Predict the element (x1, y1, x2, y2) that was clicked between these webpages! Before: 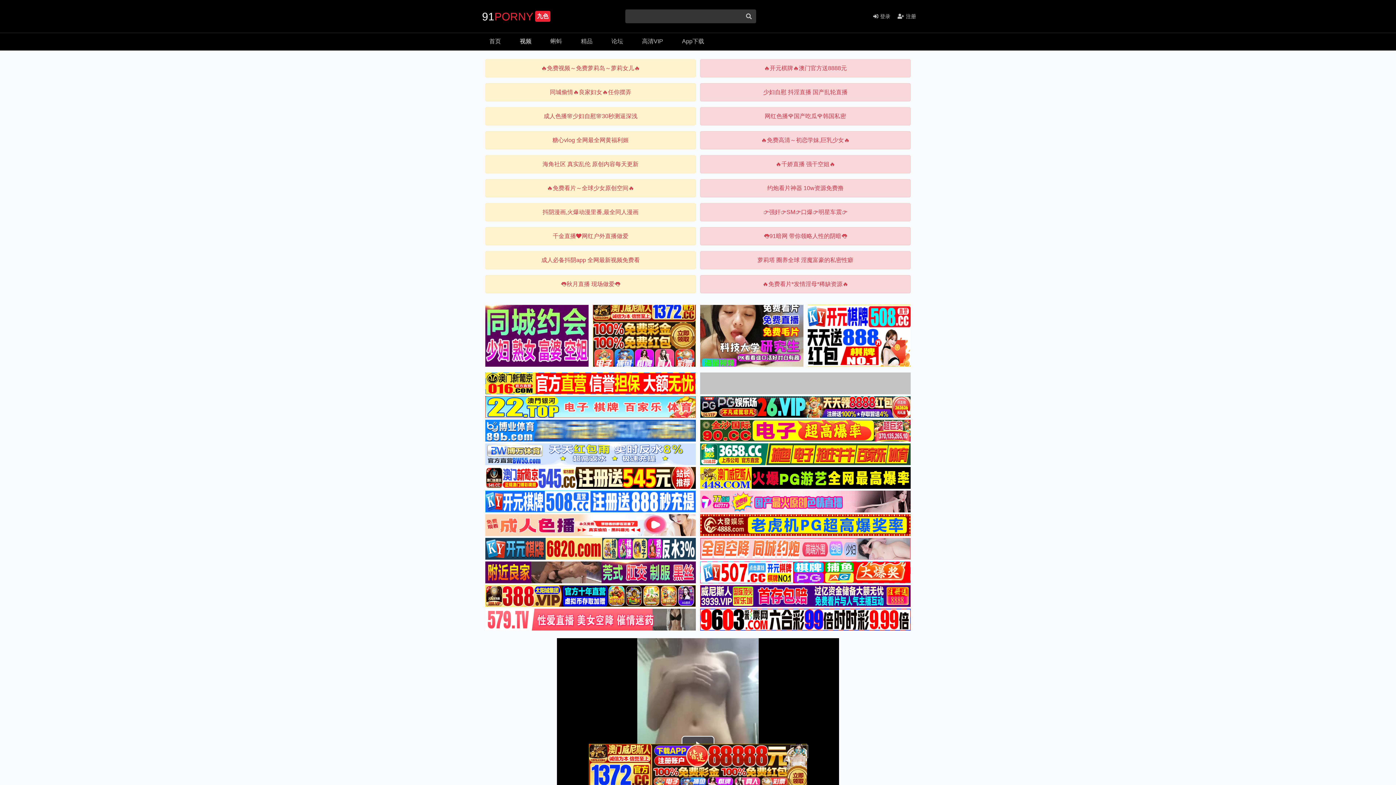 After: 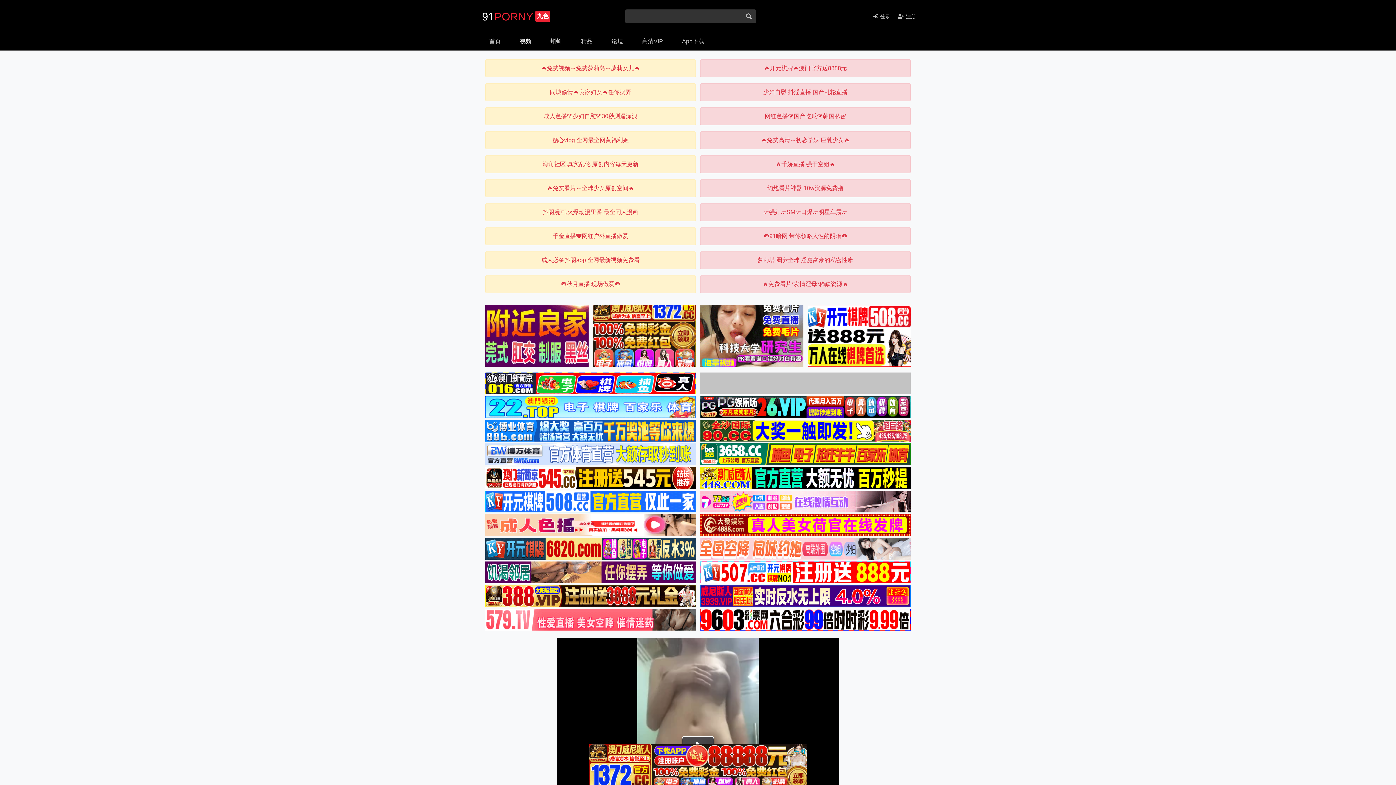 Action: label: 约炮看片神器 10w资源免费撸 bbox: (767, 185, 843, 191)